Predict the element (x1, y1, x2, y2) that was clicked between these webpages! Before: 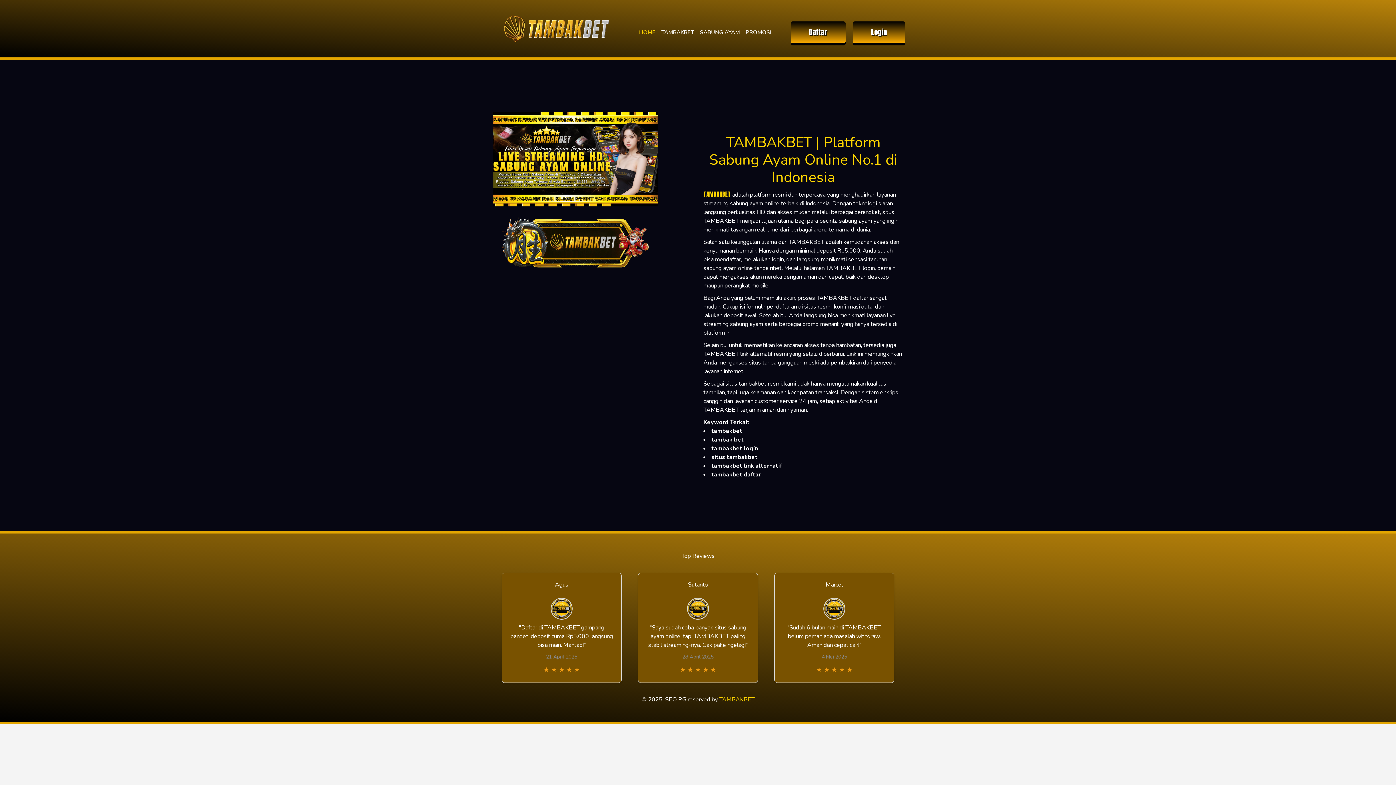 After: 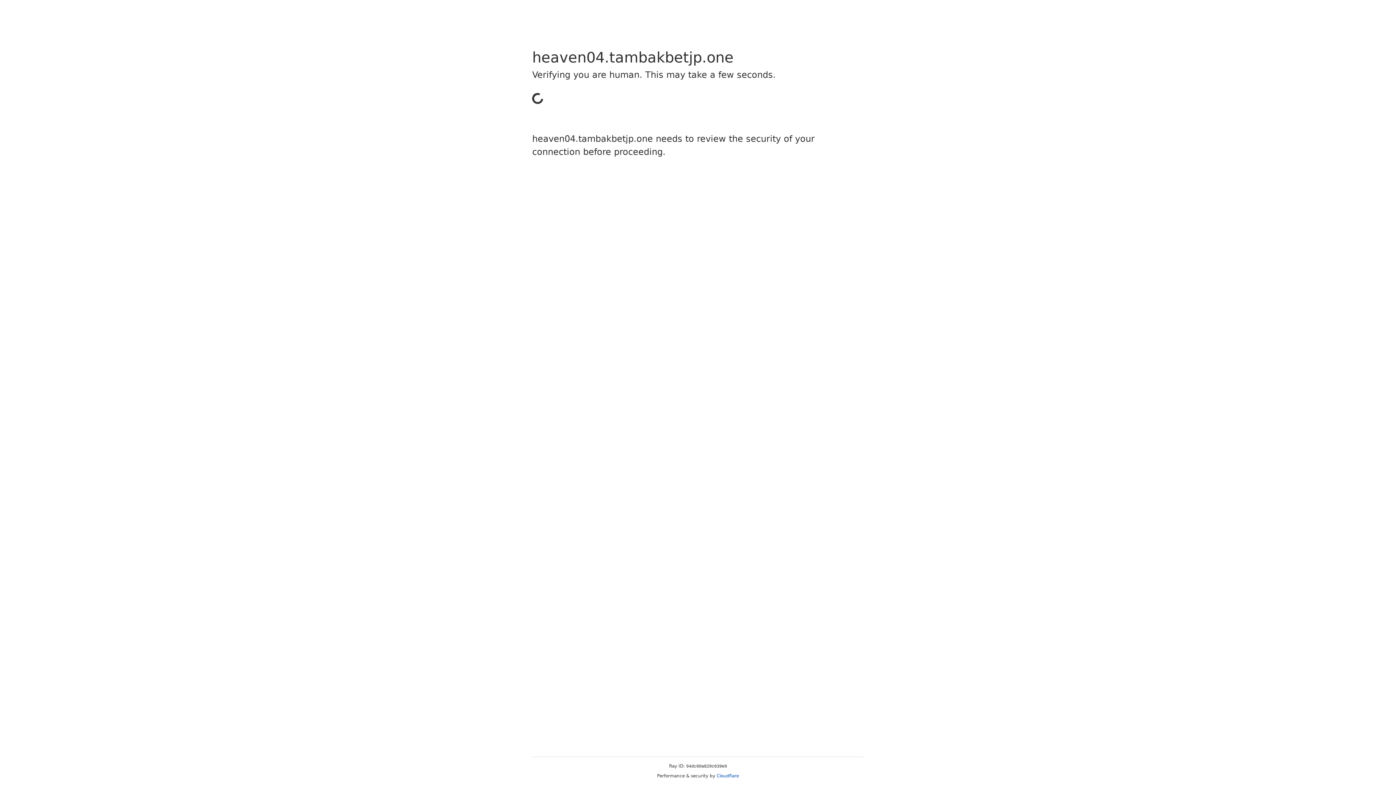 Action: bbox: (490, 10, 621, 46)